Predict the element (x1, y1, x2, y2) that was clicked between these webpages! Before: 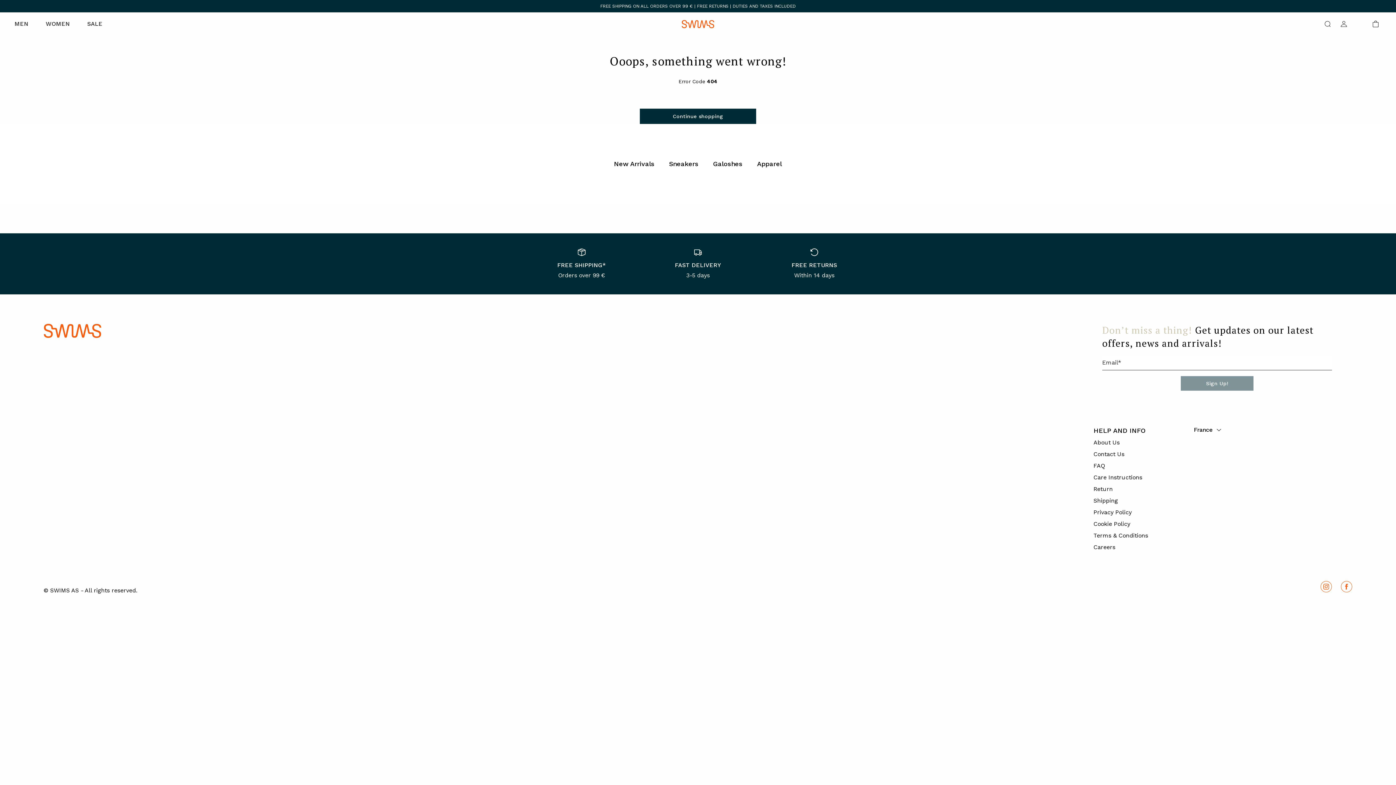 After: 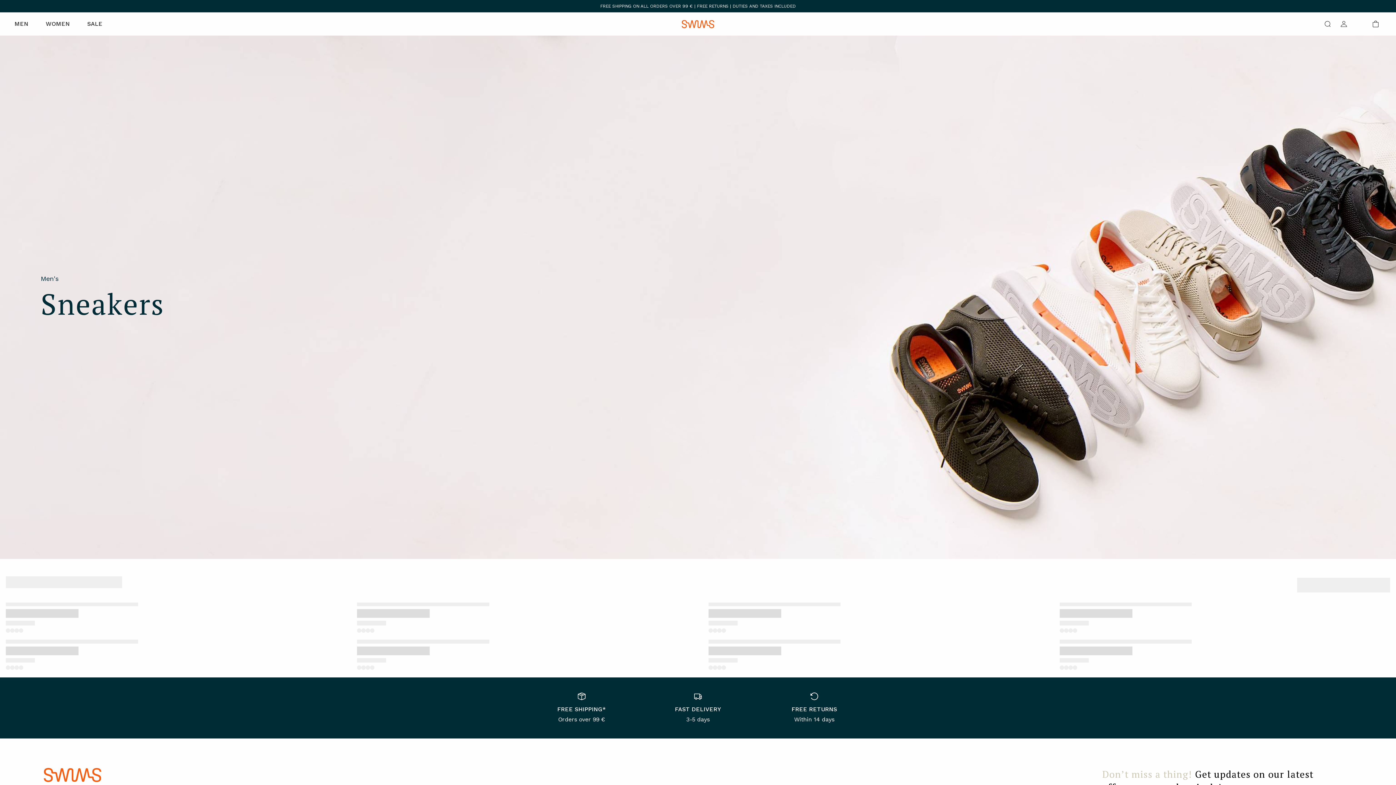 Action: label: Sneakers bbox: (669, 158, 698, 169)